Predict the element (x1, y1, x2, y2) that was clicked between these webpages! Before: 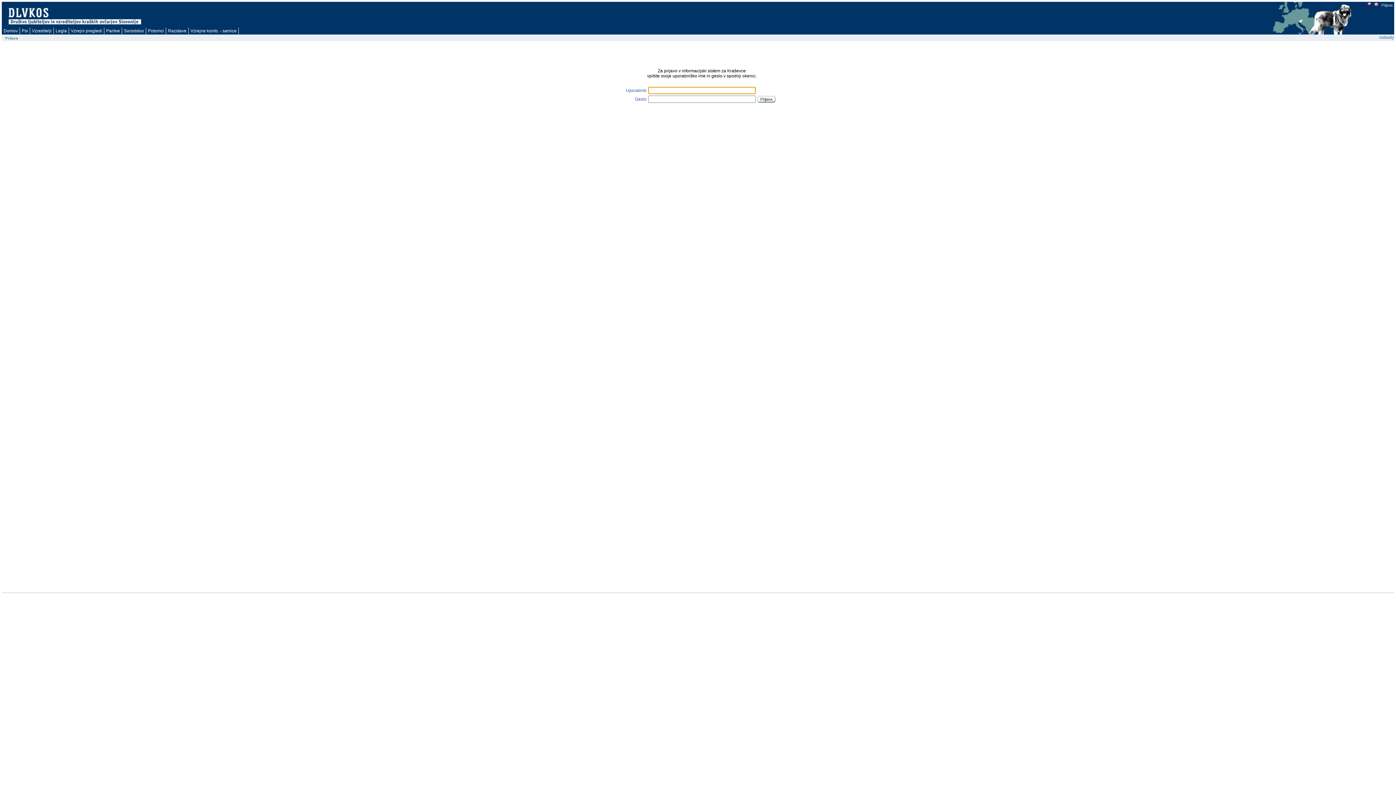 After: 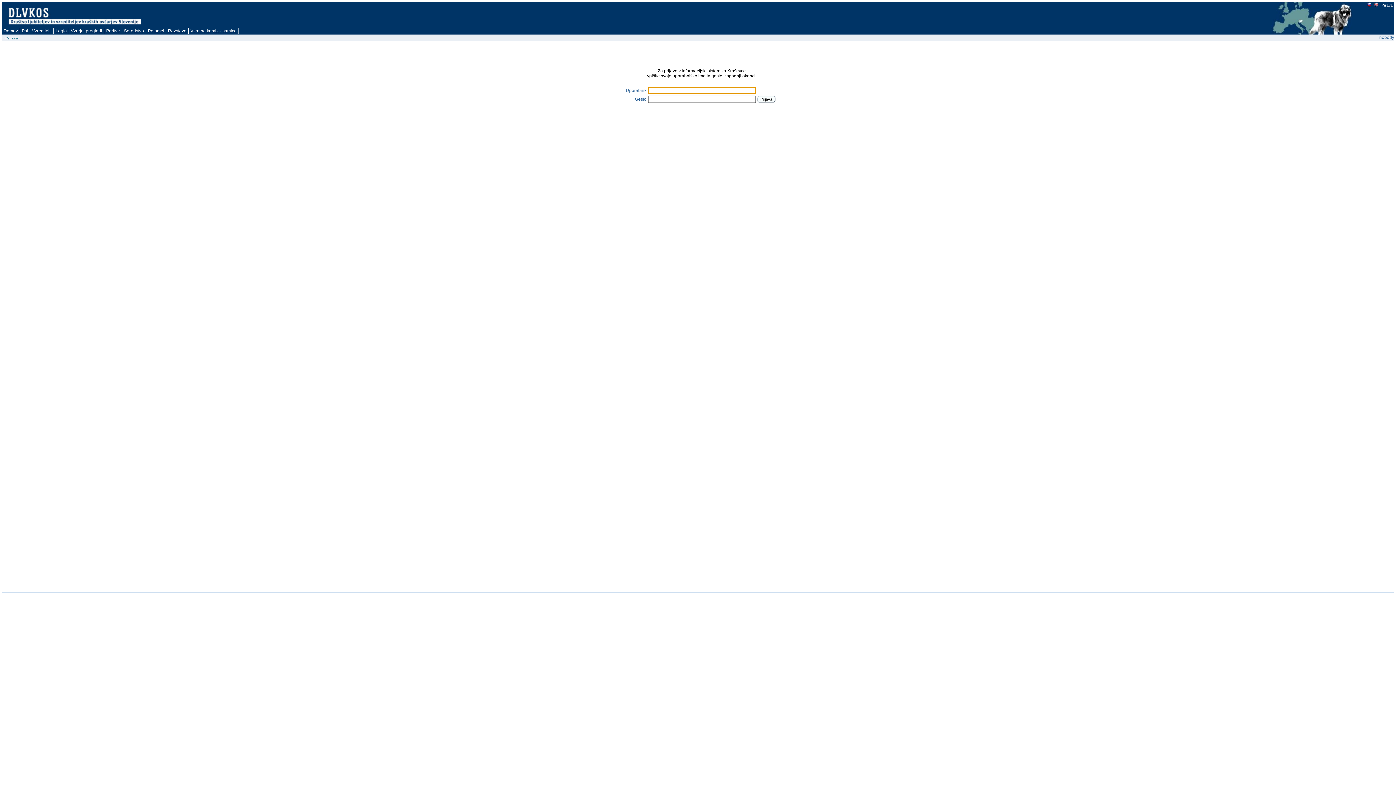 Action: bbox: (1367, 3, 1371, 7)